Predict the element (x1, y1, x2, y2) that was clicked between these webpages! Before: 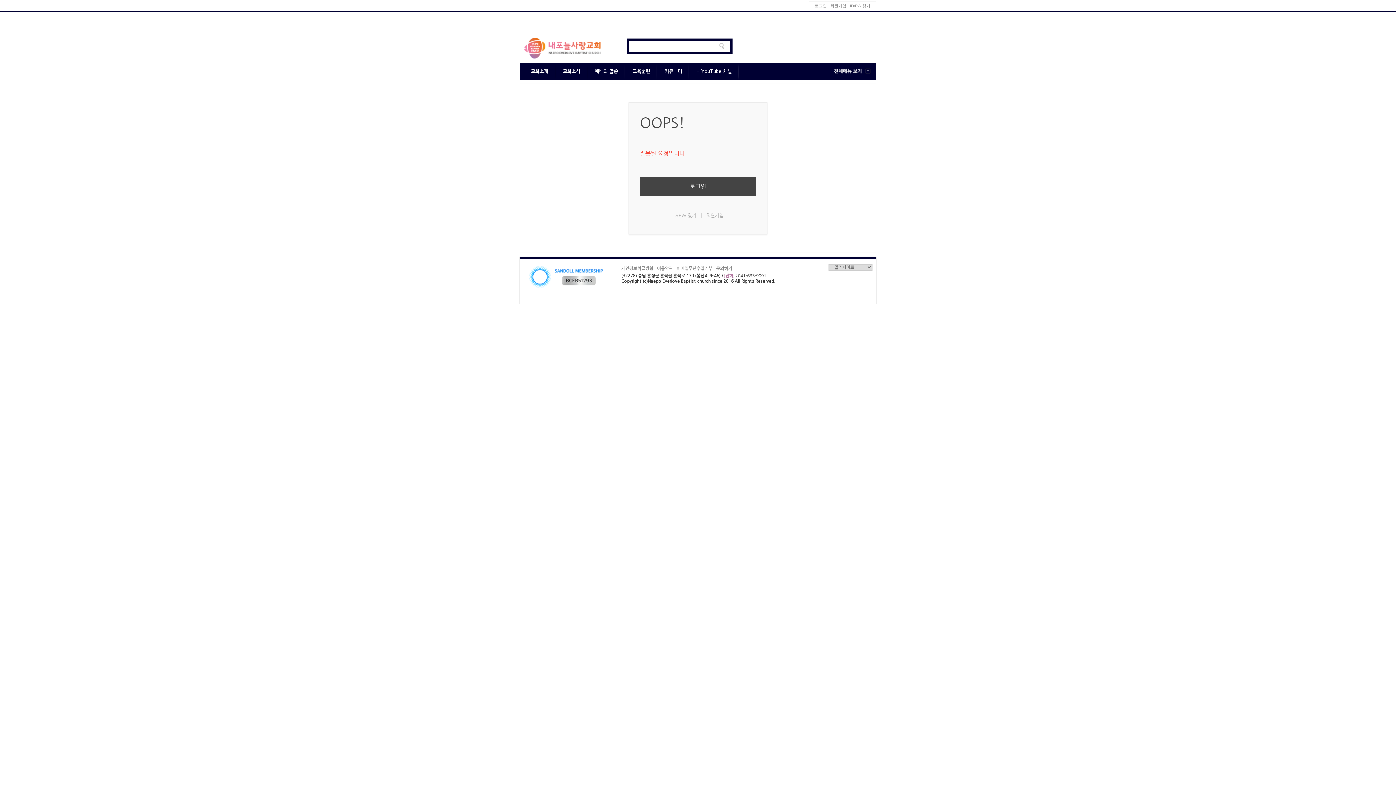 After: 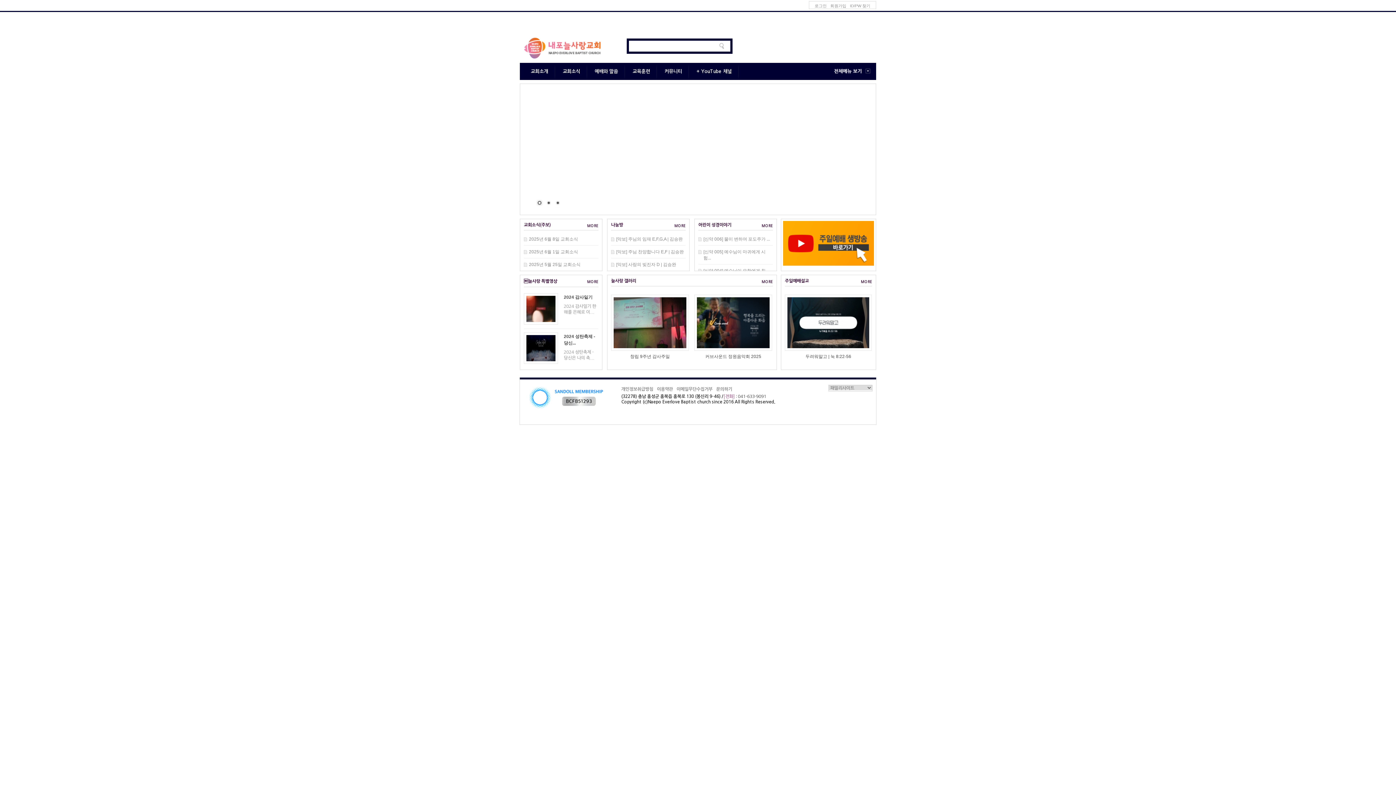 Action: bbox: (527, 283, 603, 288)